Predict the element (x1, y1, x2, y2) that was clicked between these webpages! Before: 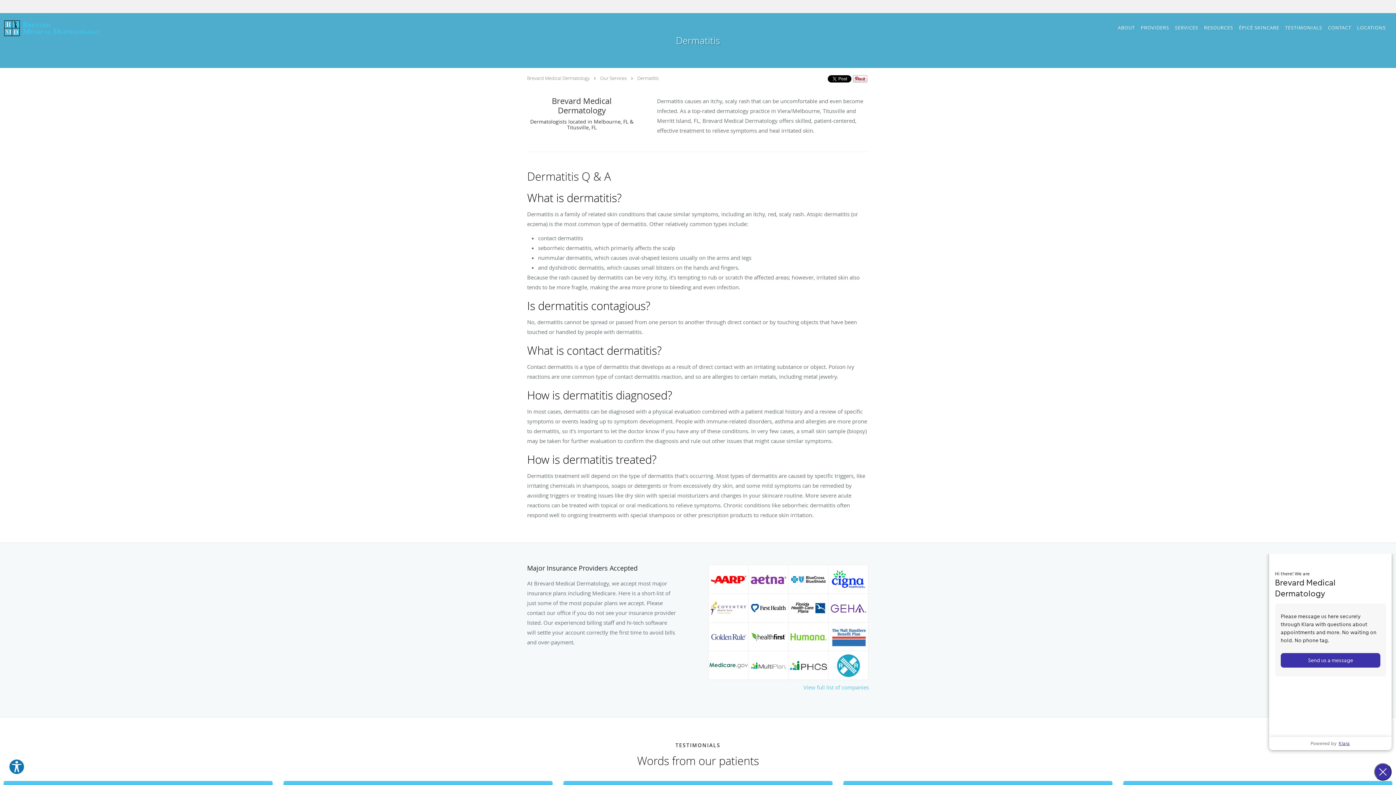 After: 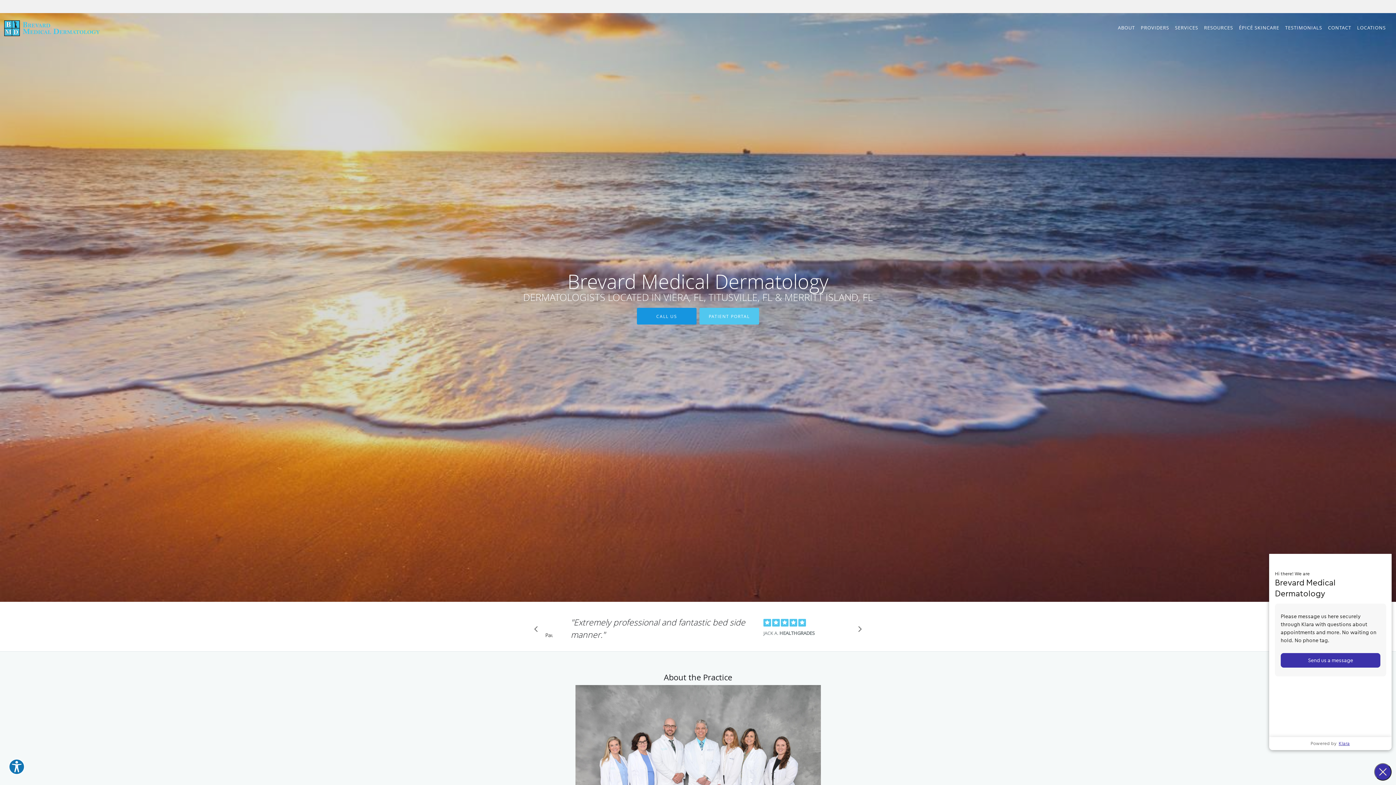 Action: bbox: (0, 13, 100, 43) label: Link to home page